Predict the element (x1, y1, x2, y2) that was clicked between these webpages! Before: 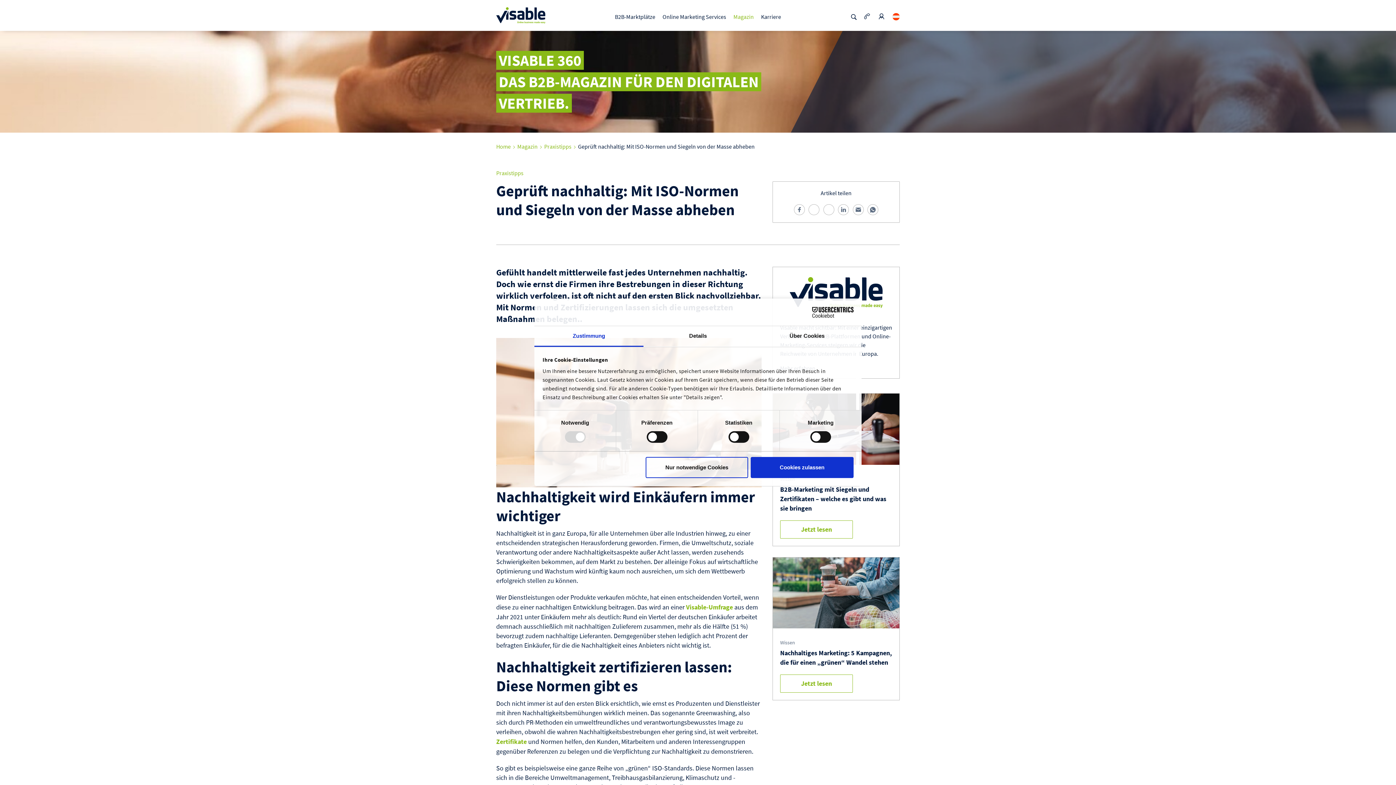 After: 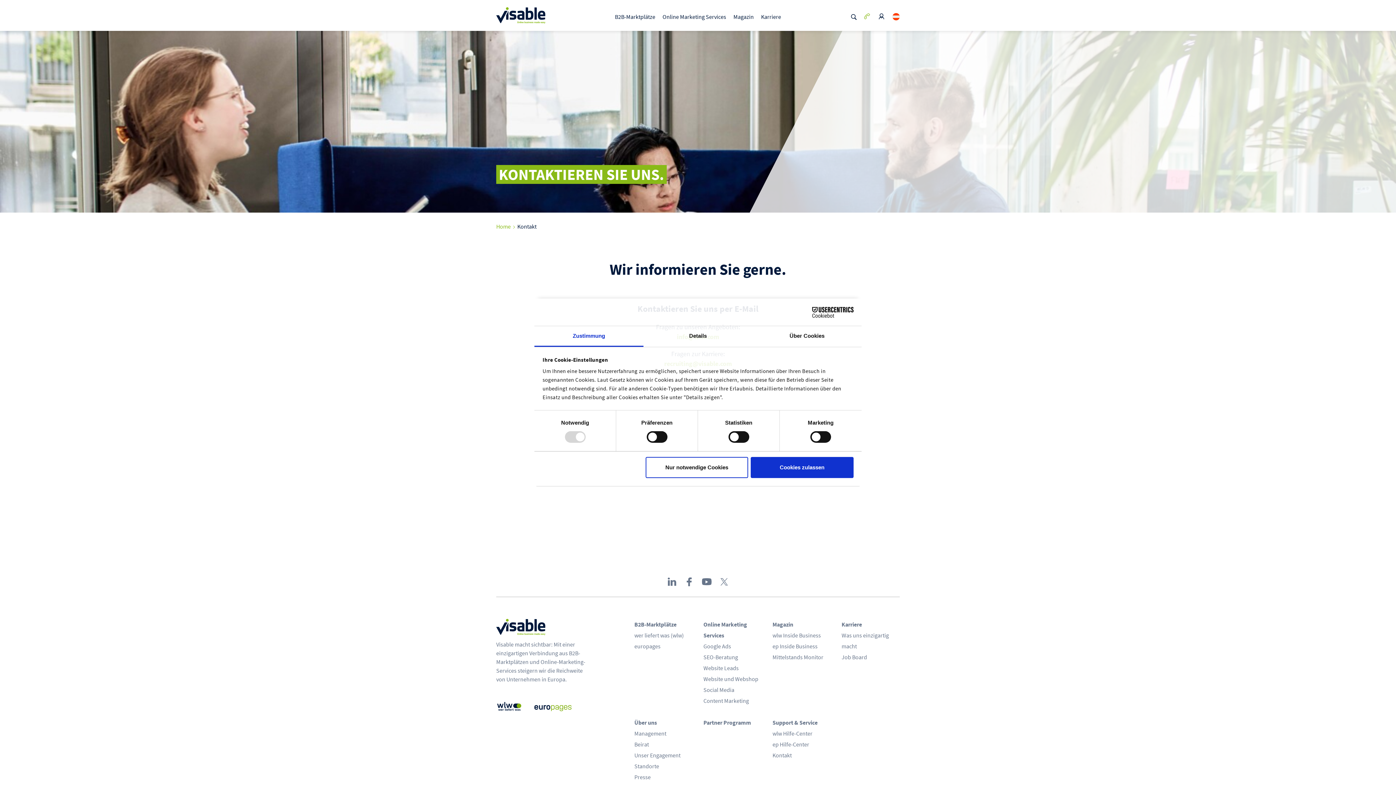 Action: bbox: (863, 12, 872, 21)